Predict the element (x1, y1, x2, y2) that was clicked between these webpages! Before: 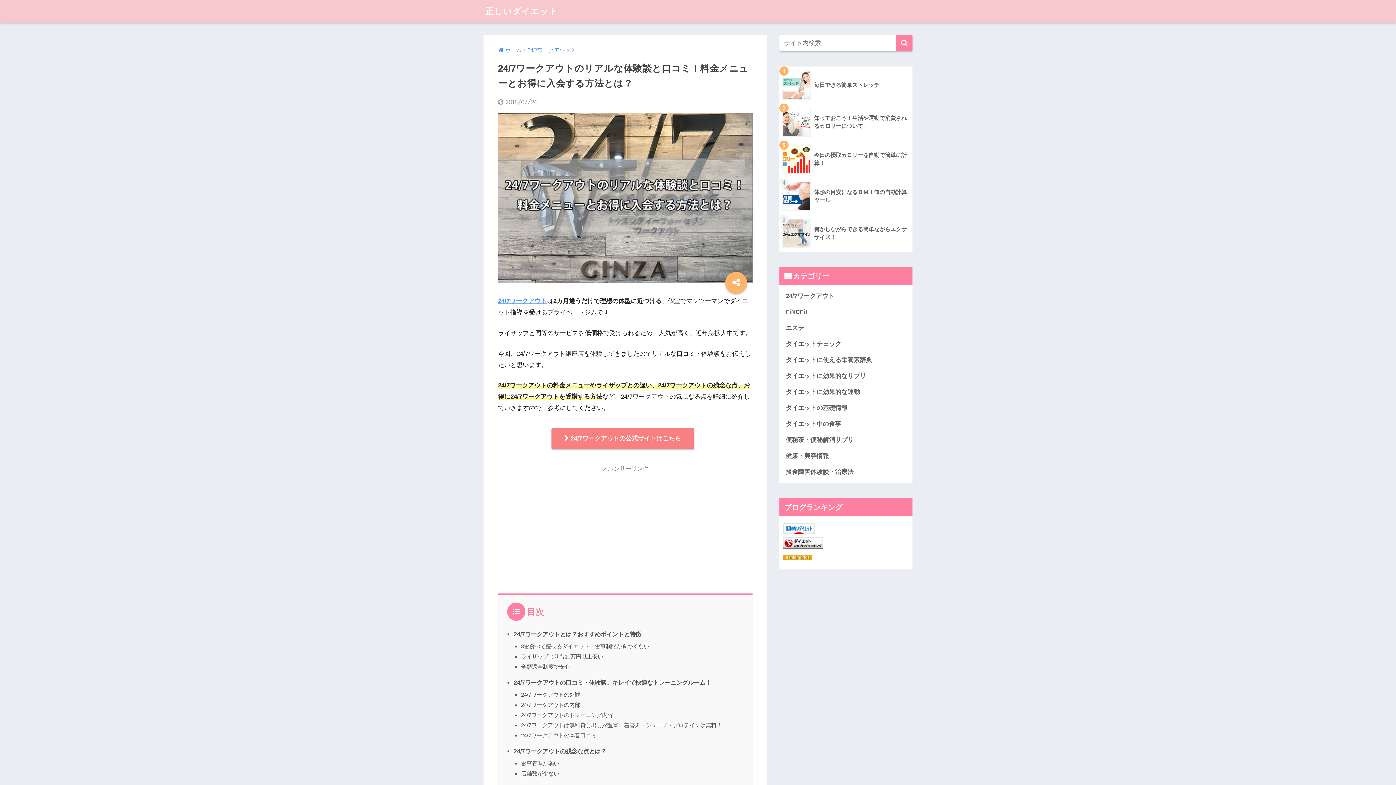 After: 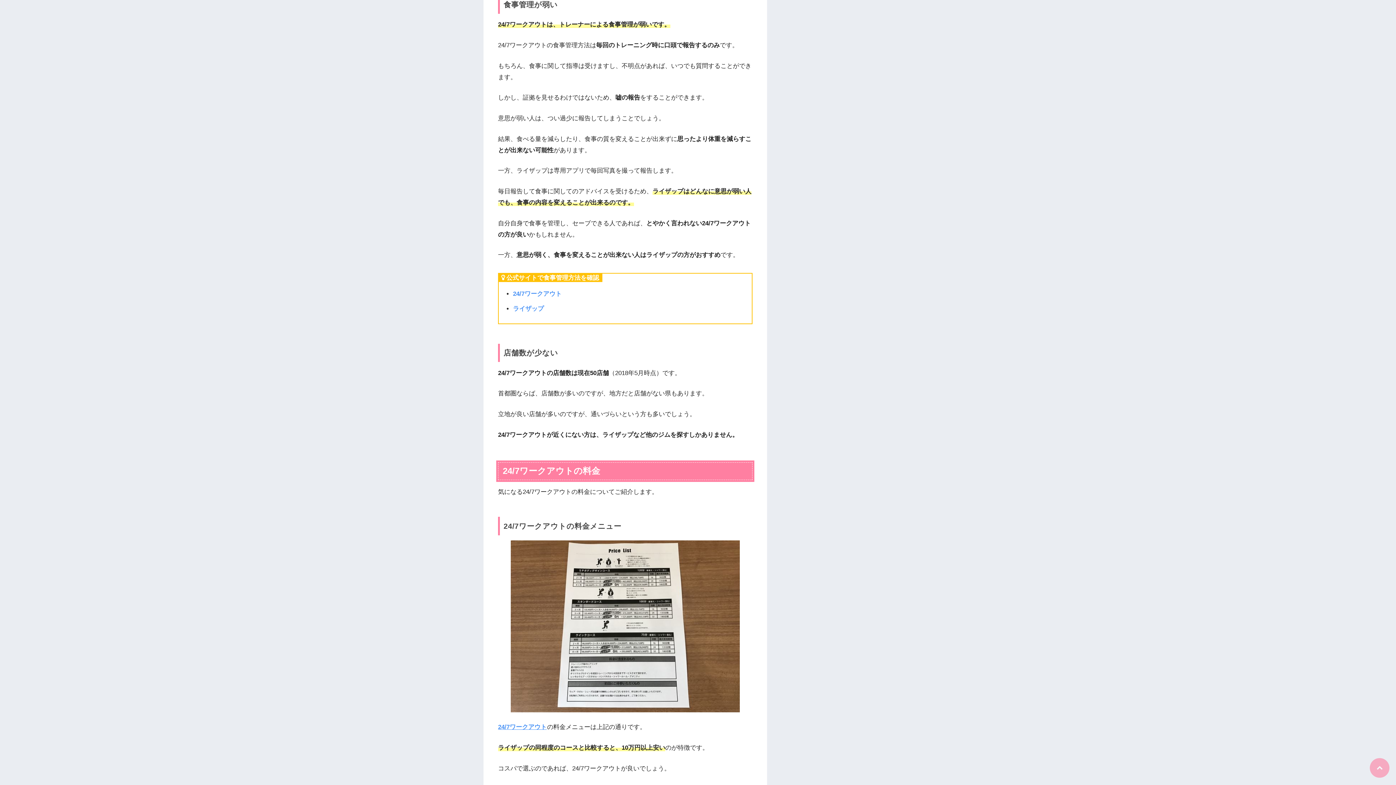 Action: label: 食事管理が弱い bbox: (521, 760, 559, 767)